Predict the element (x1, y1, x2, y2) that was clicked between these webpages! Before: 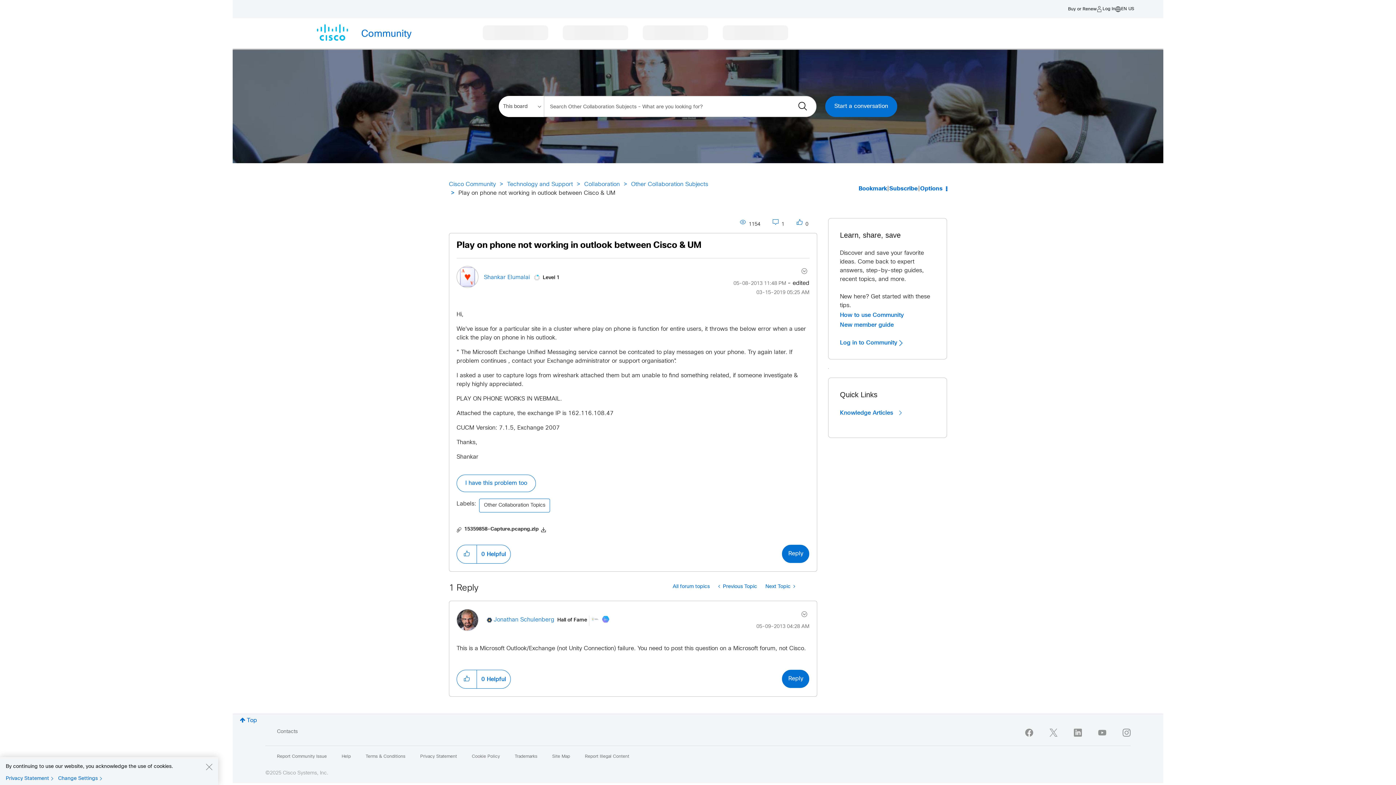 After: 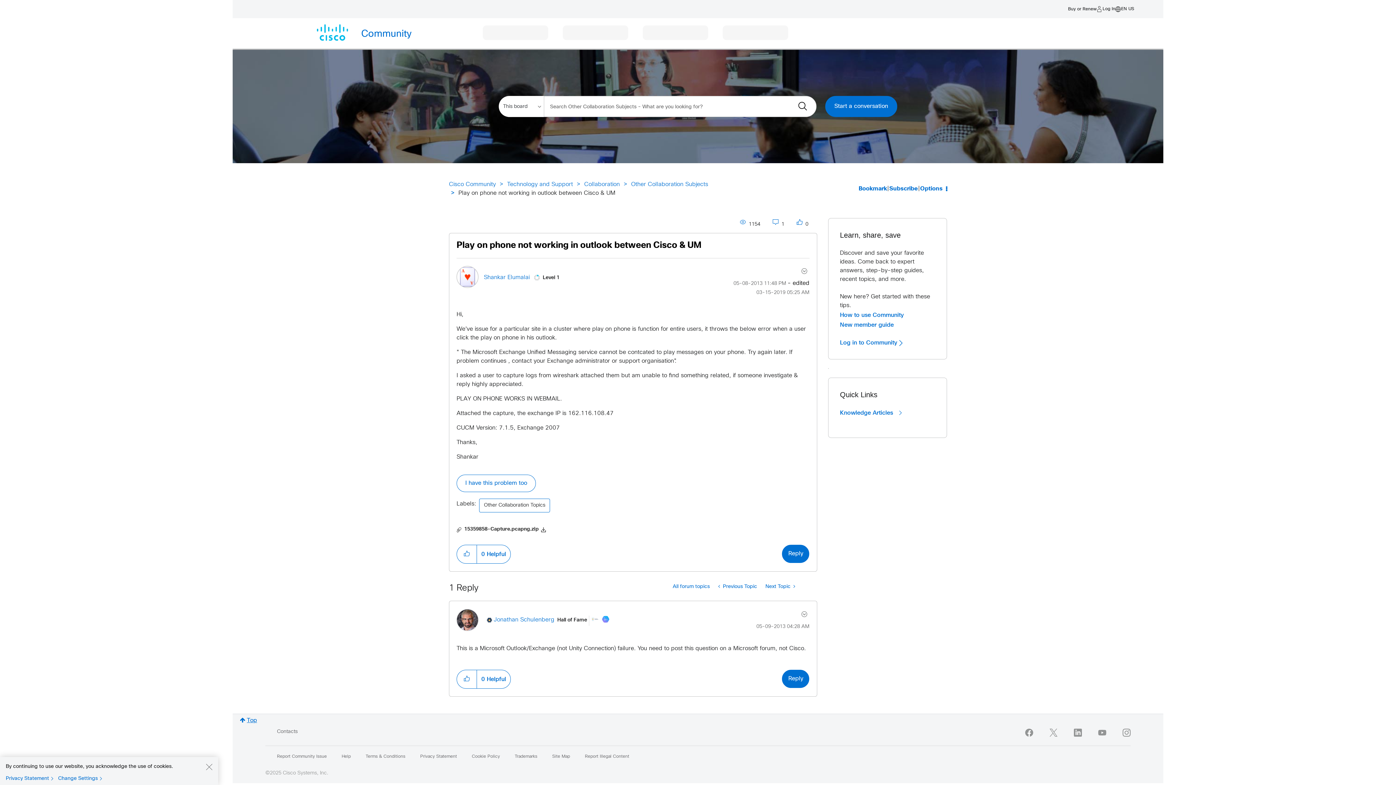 Action: label: Top bbox: (232, 708, 264, 732)